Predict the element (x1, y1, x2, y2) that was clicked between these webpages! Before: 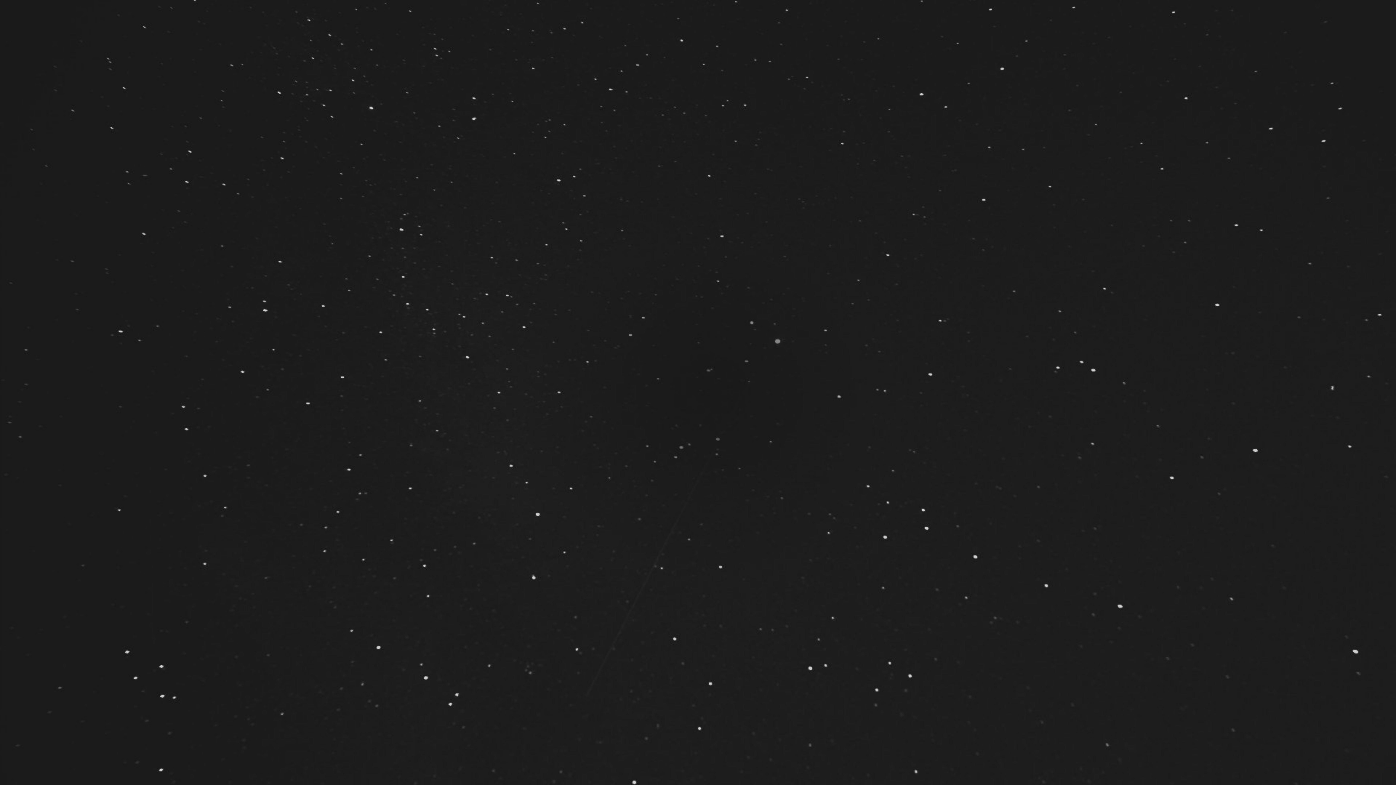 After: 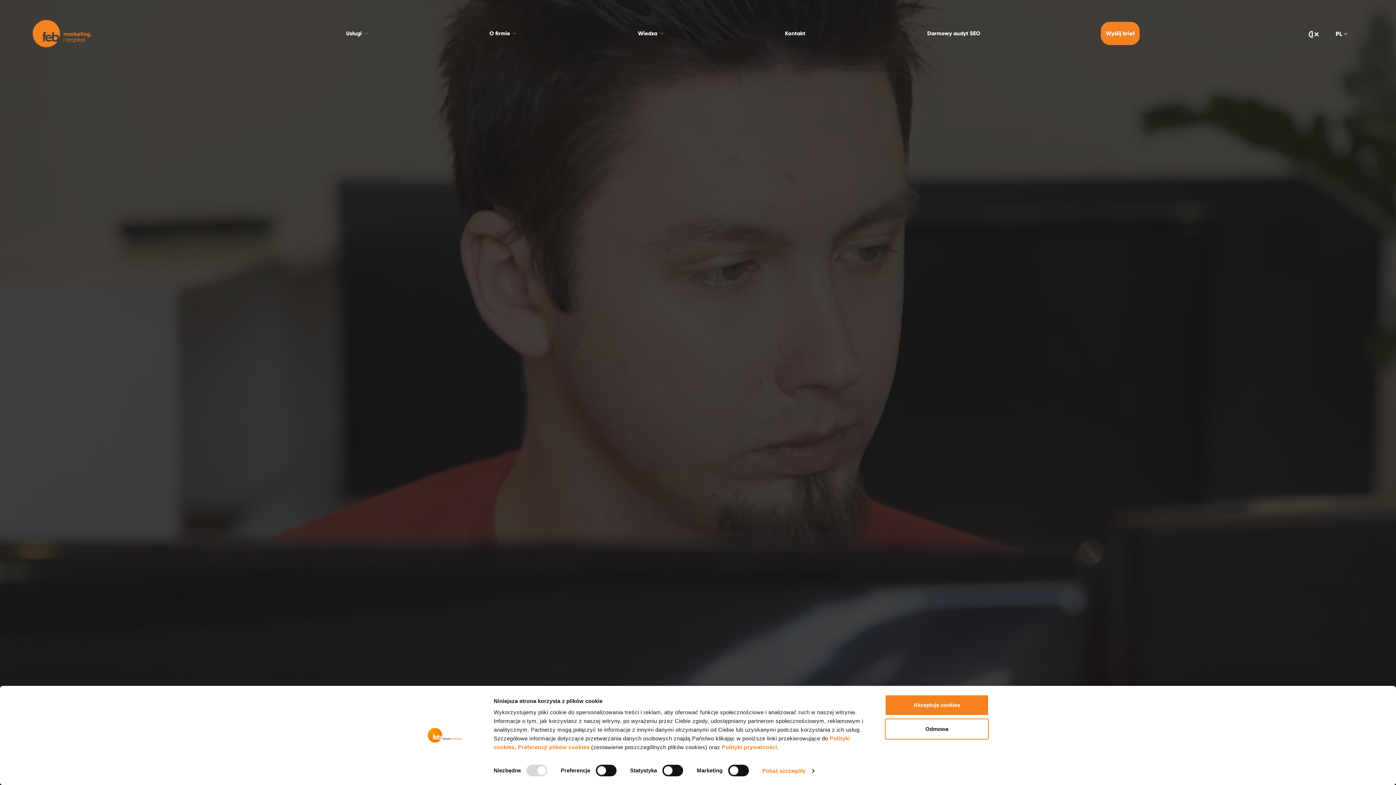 Action: bbox: (0, 0, 1396, 785)